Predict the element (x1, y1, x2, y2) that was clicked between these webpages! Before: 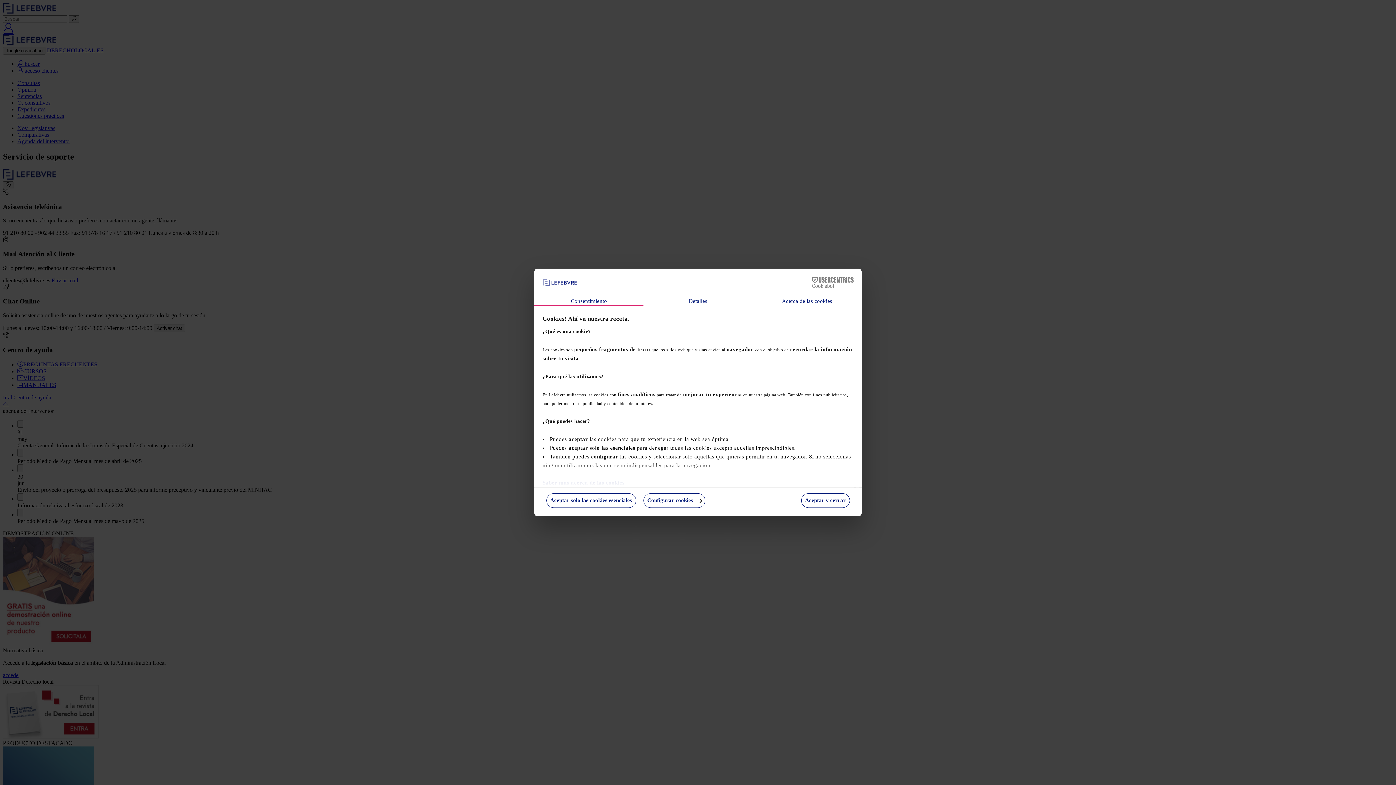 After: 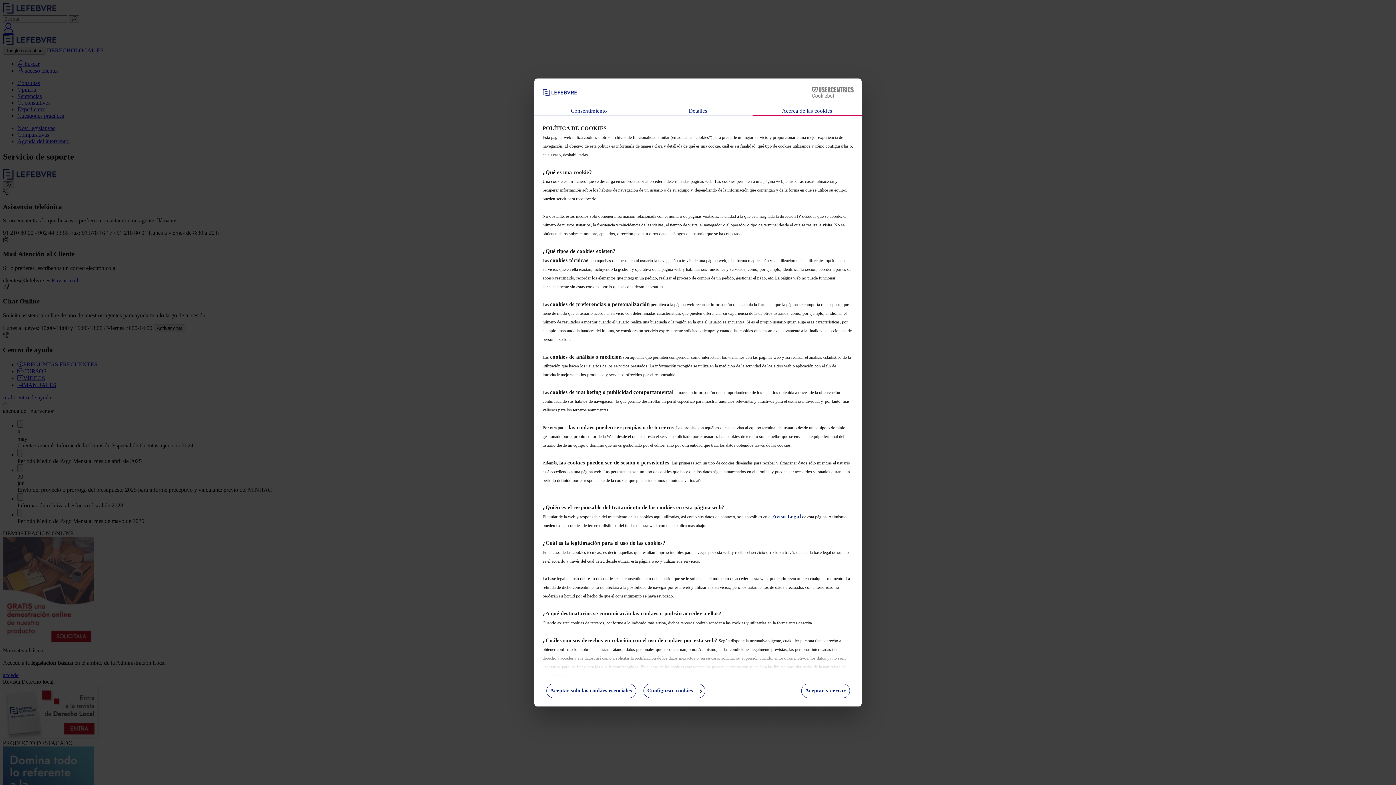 Action: label: Acerca de las cookies bbox: (752, 296, 861, 306)